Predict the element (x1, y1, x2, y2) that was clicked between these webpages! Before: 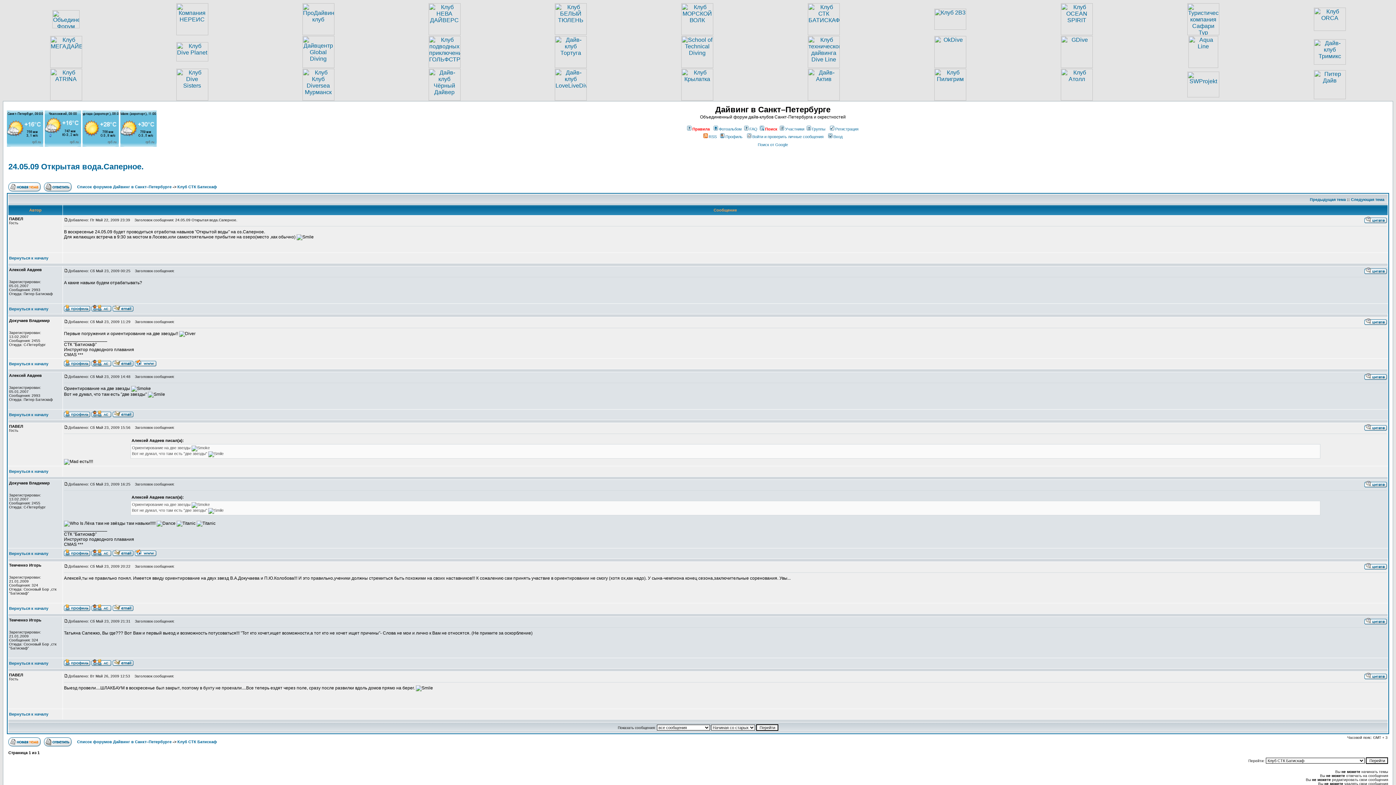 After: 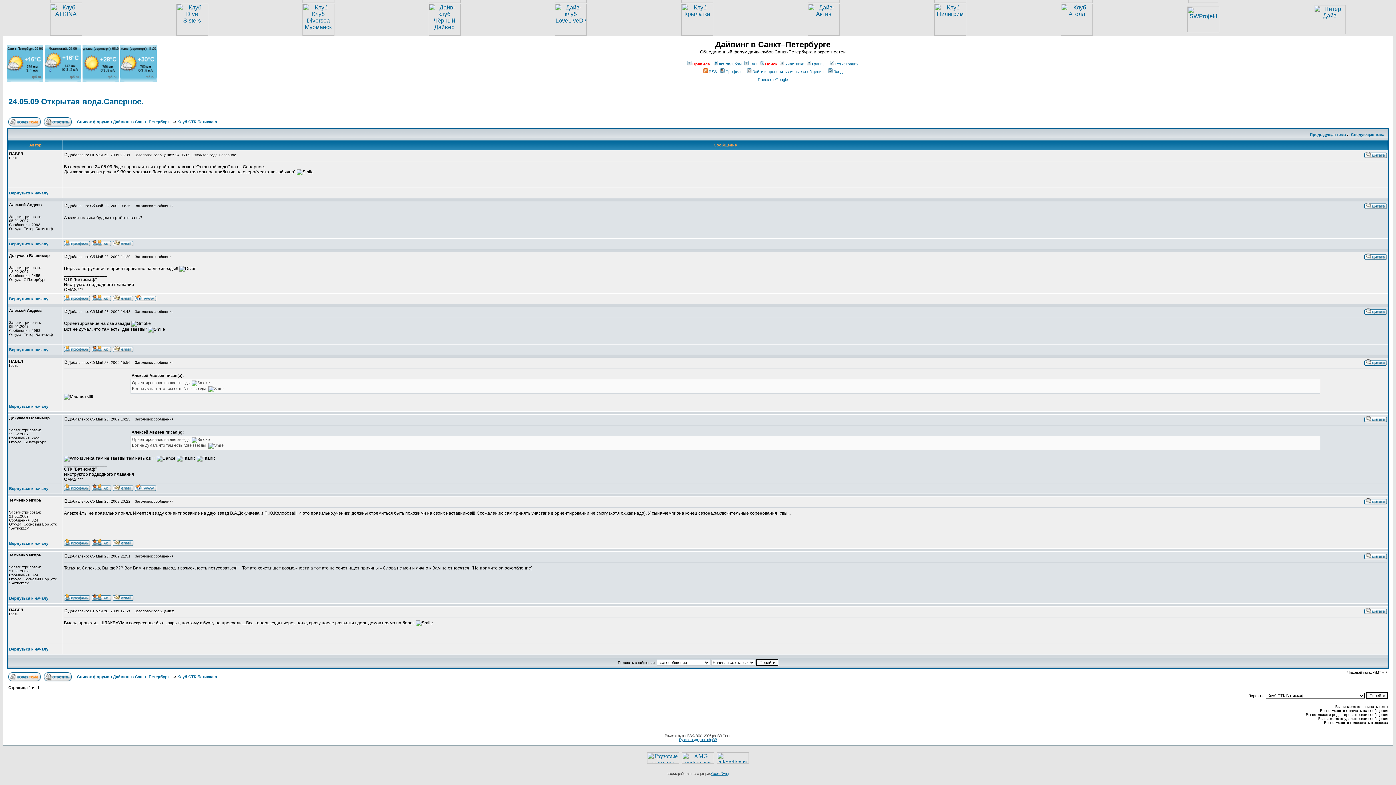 Action: bbox: (64, 373, 68, 379)